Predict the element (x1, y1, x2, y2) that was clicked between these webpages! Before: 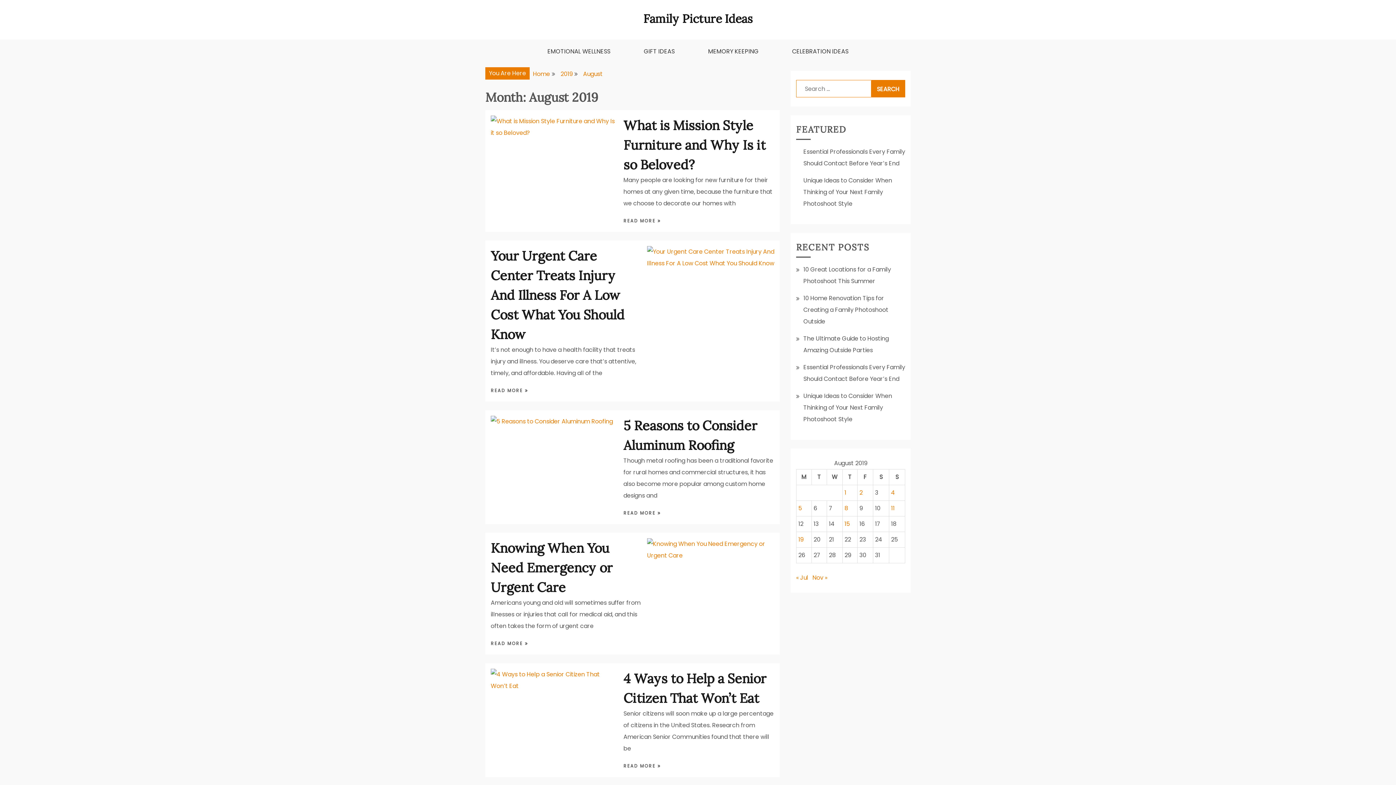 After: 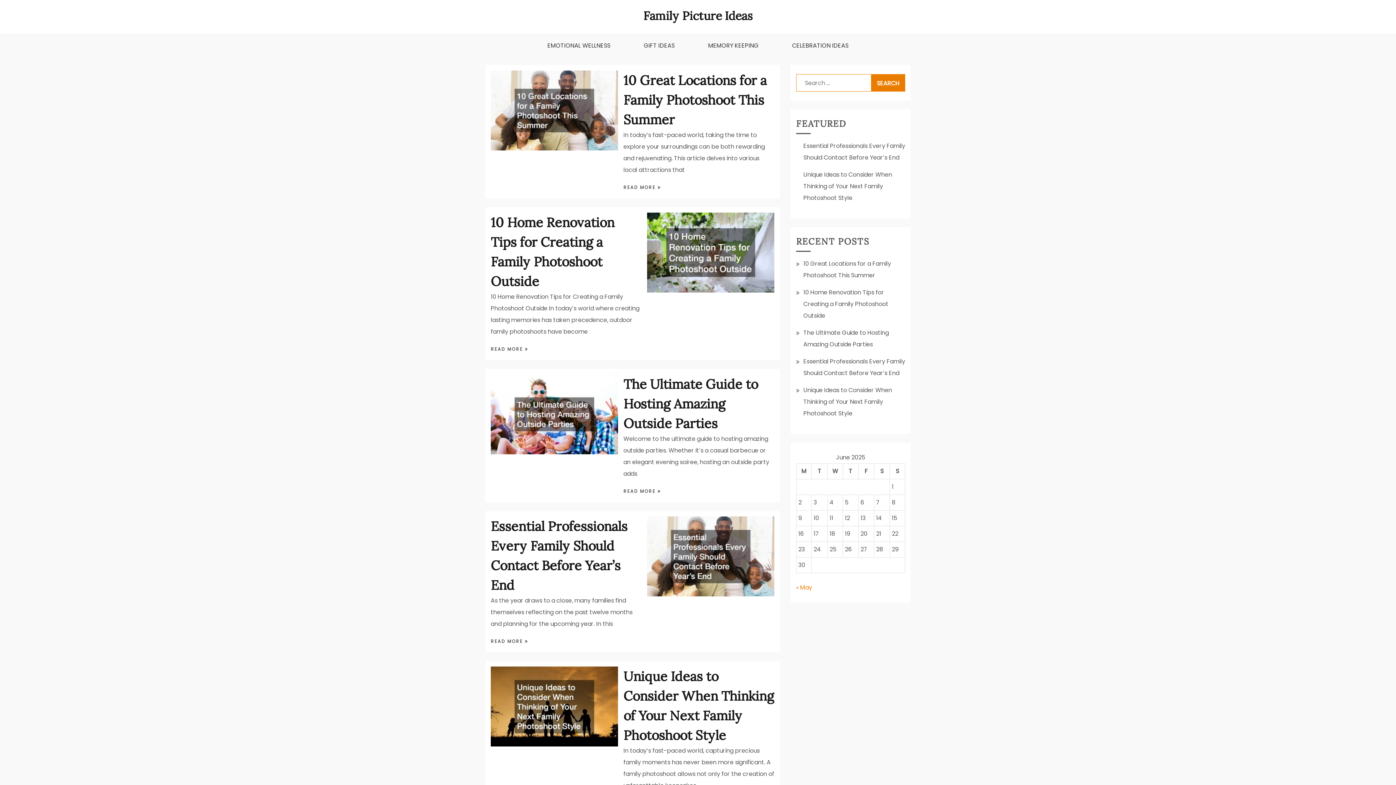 Action: bbox: (533, 69, 550, 78) label: Home